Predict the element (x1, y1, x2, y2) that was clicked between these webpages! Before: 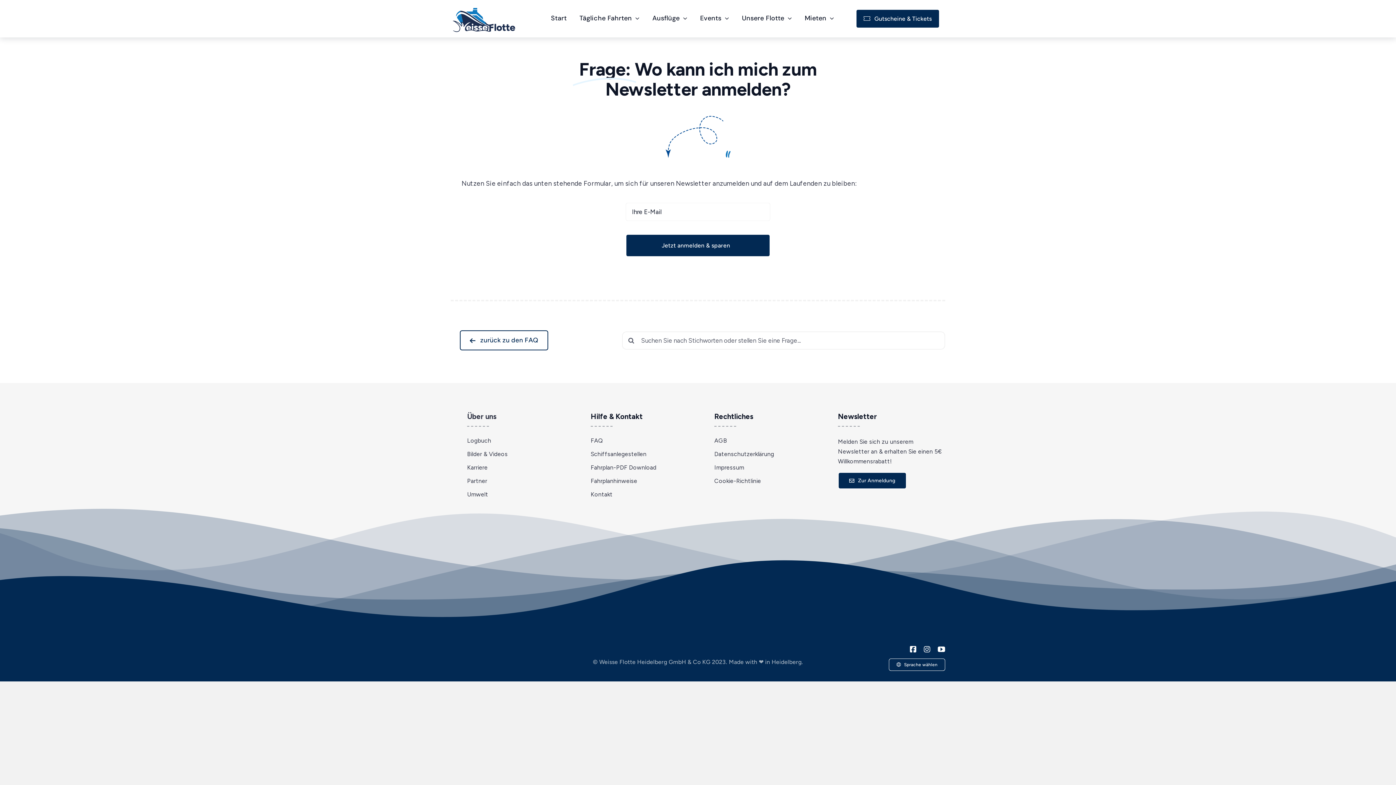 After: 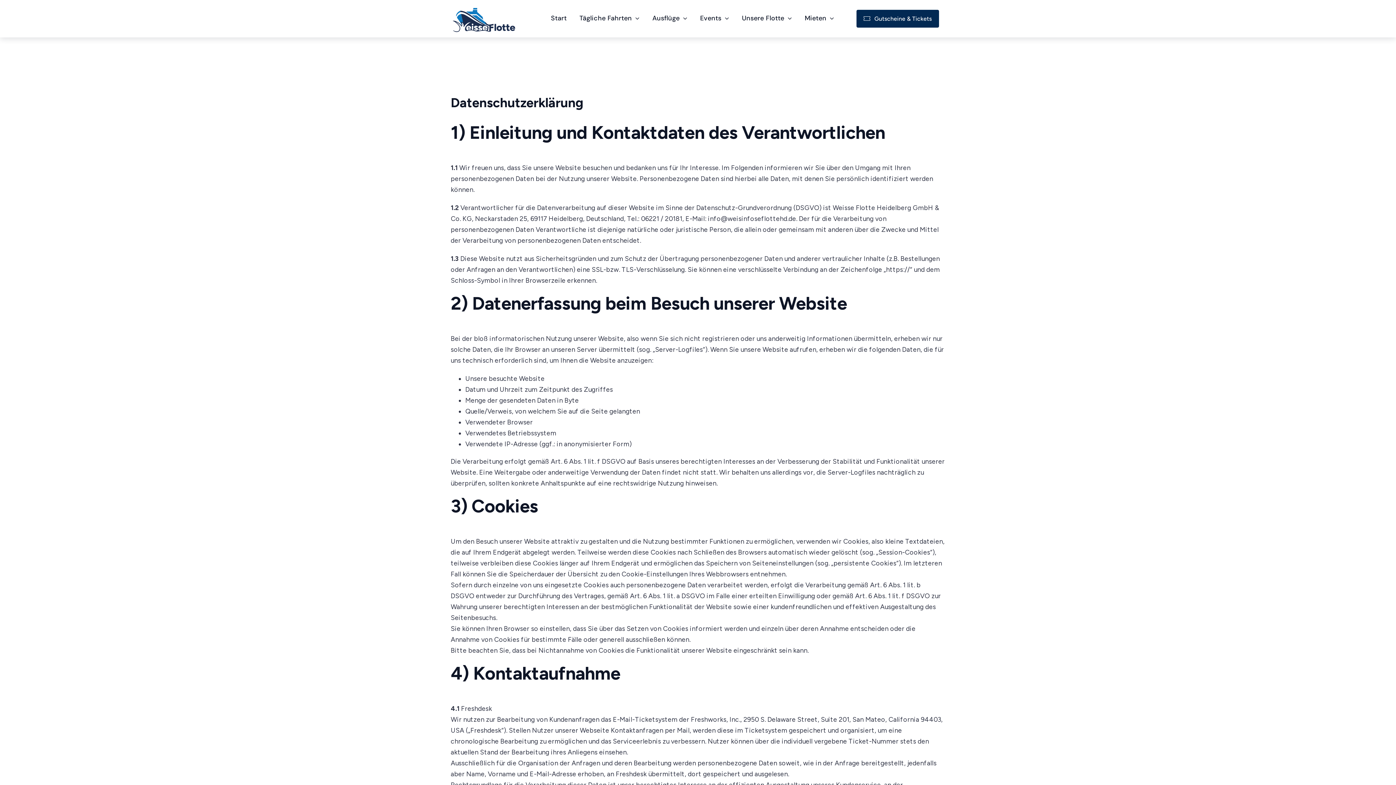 Action: bbox: (714, 449, 821, 459) label: Datenschutzerklärung